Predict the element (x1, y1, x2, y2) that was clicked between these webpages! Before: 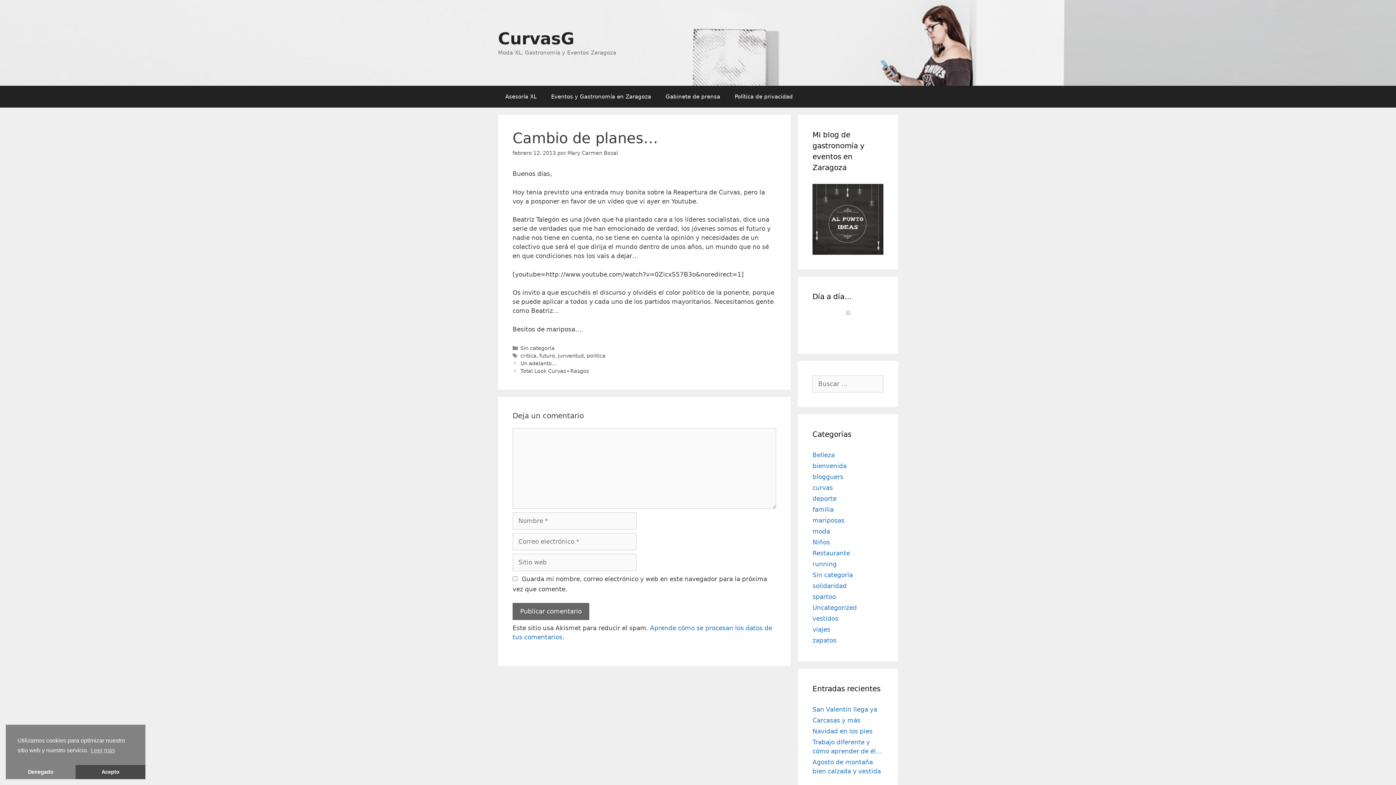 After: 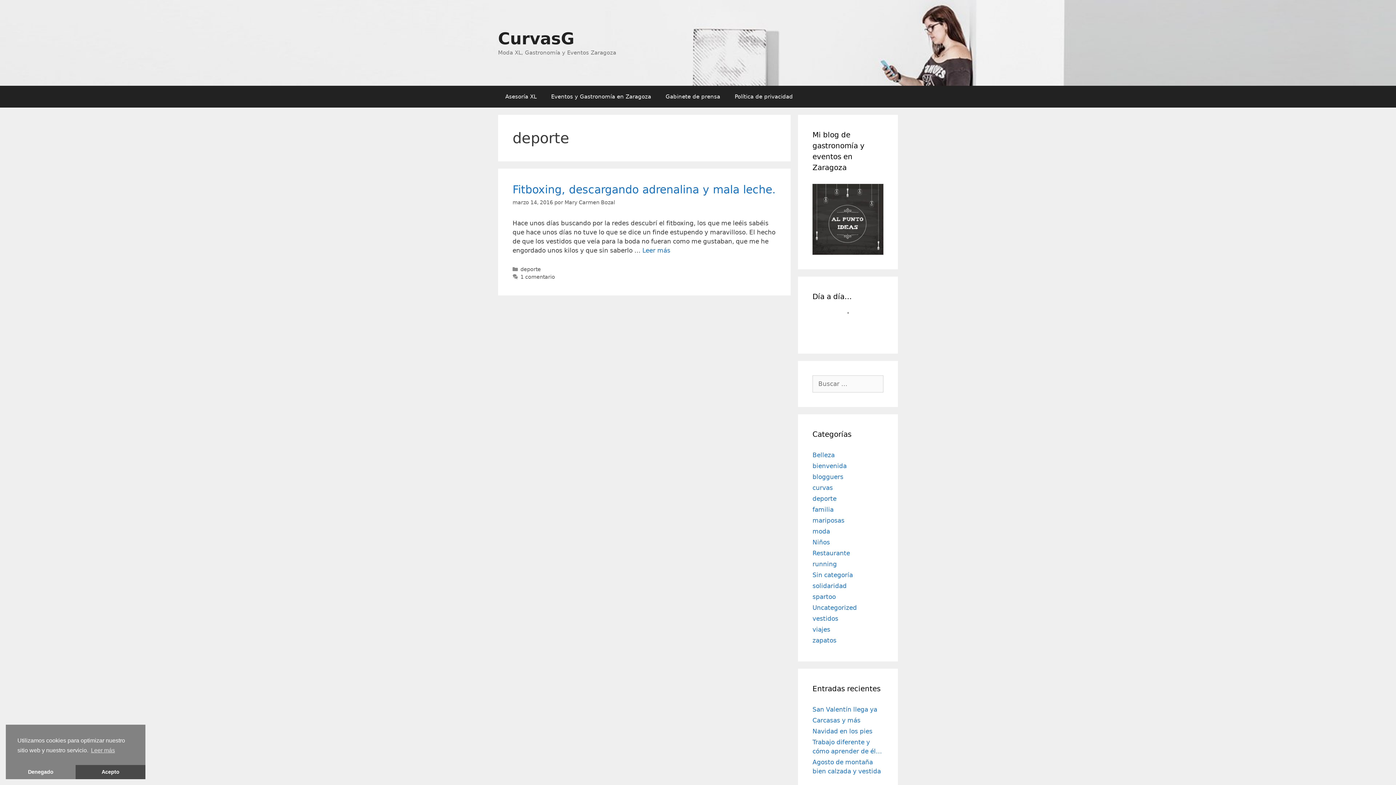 Action: bbox: (812, 495, 836, 502) label: deporte